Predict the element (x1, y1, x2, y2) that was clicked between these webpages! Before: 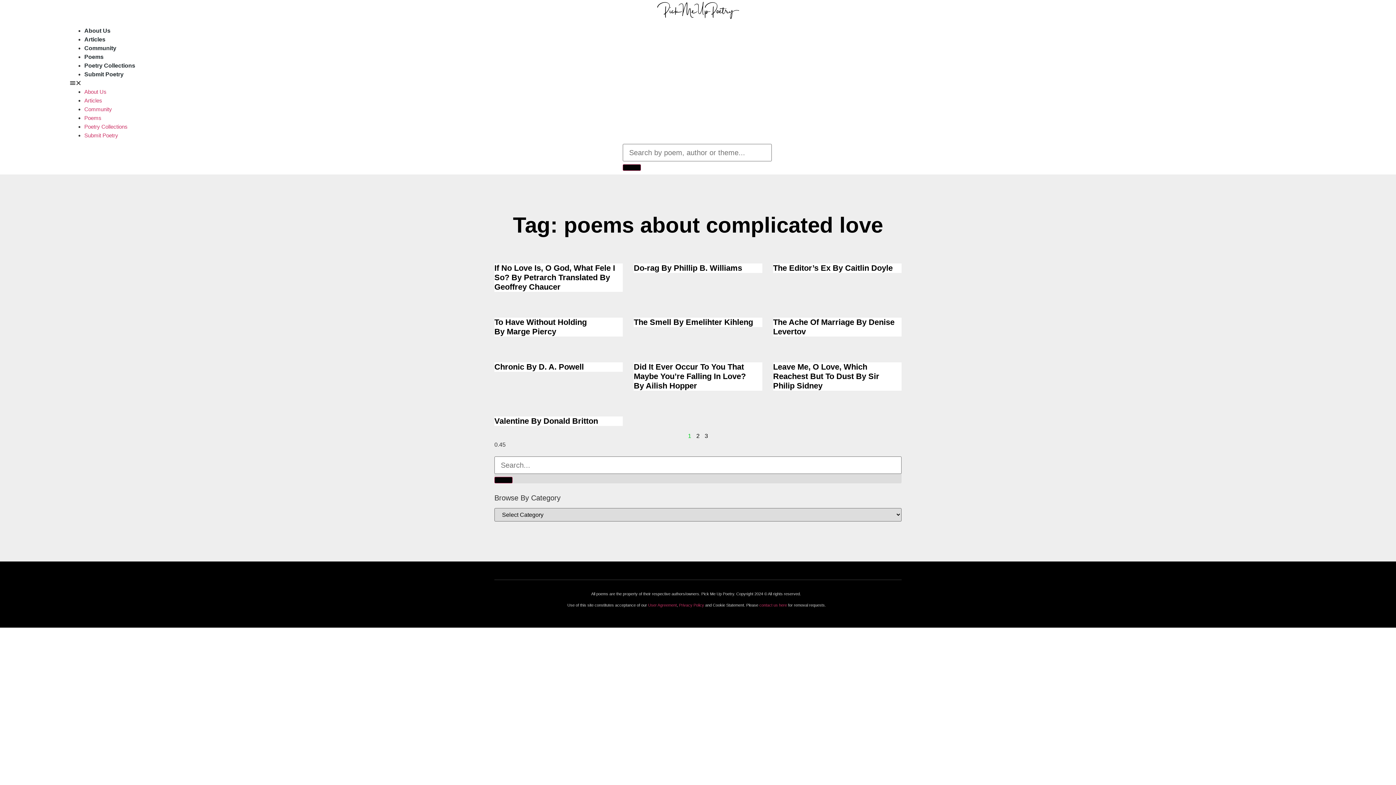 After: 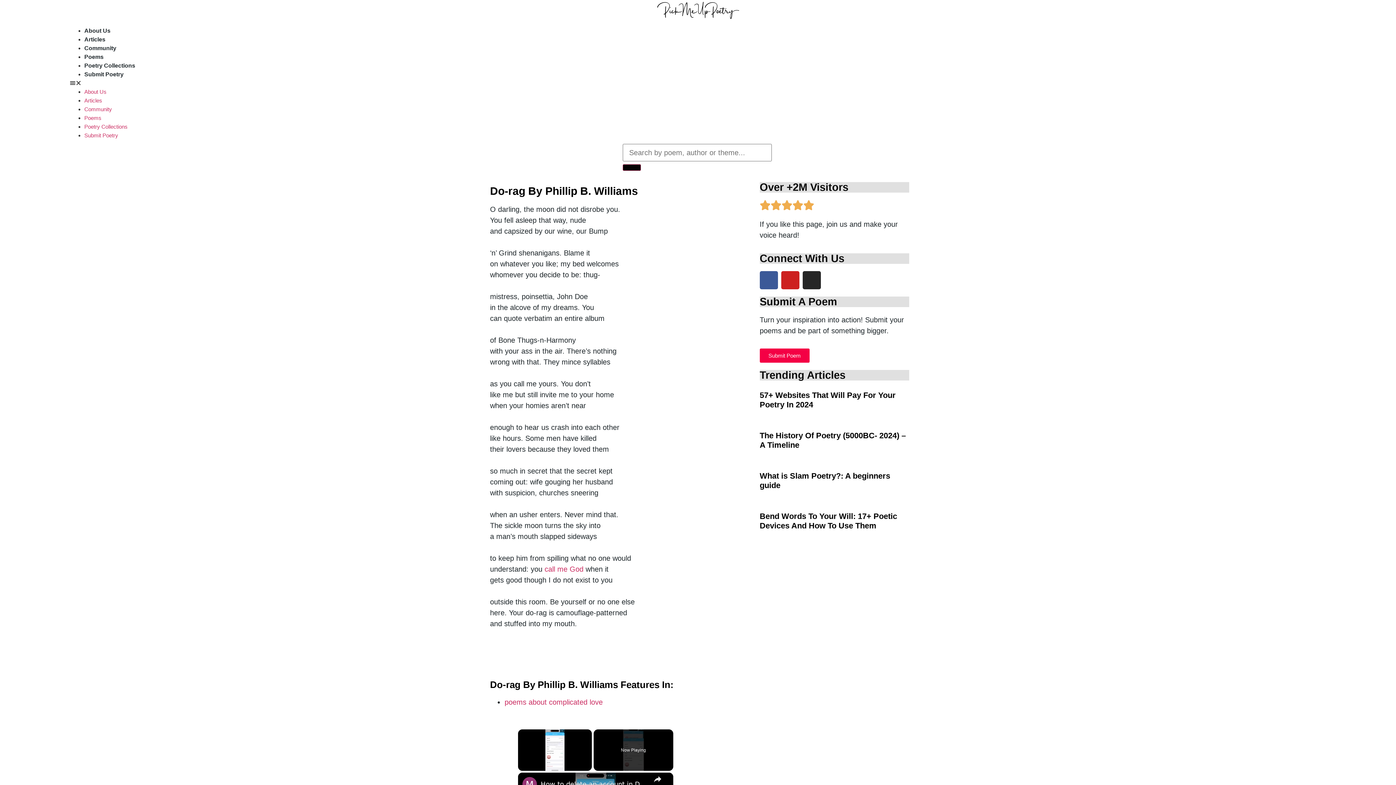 Action: label: Do-rag By Phillip B. Williams bbox: (633, 263, 742, 272)